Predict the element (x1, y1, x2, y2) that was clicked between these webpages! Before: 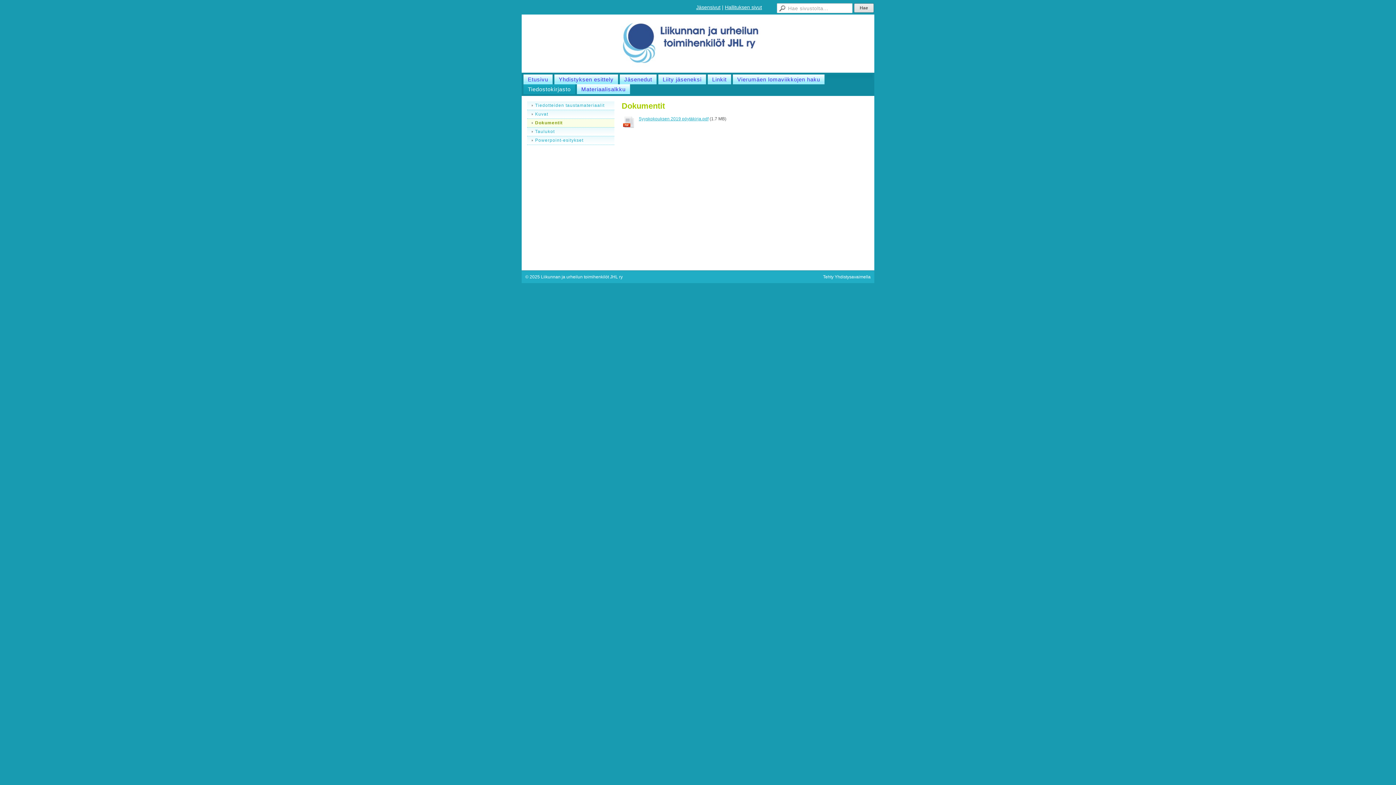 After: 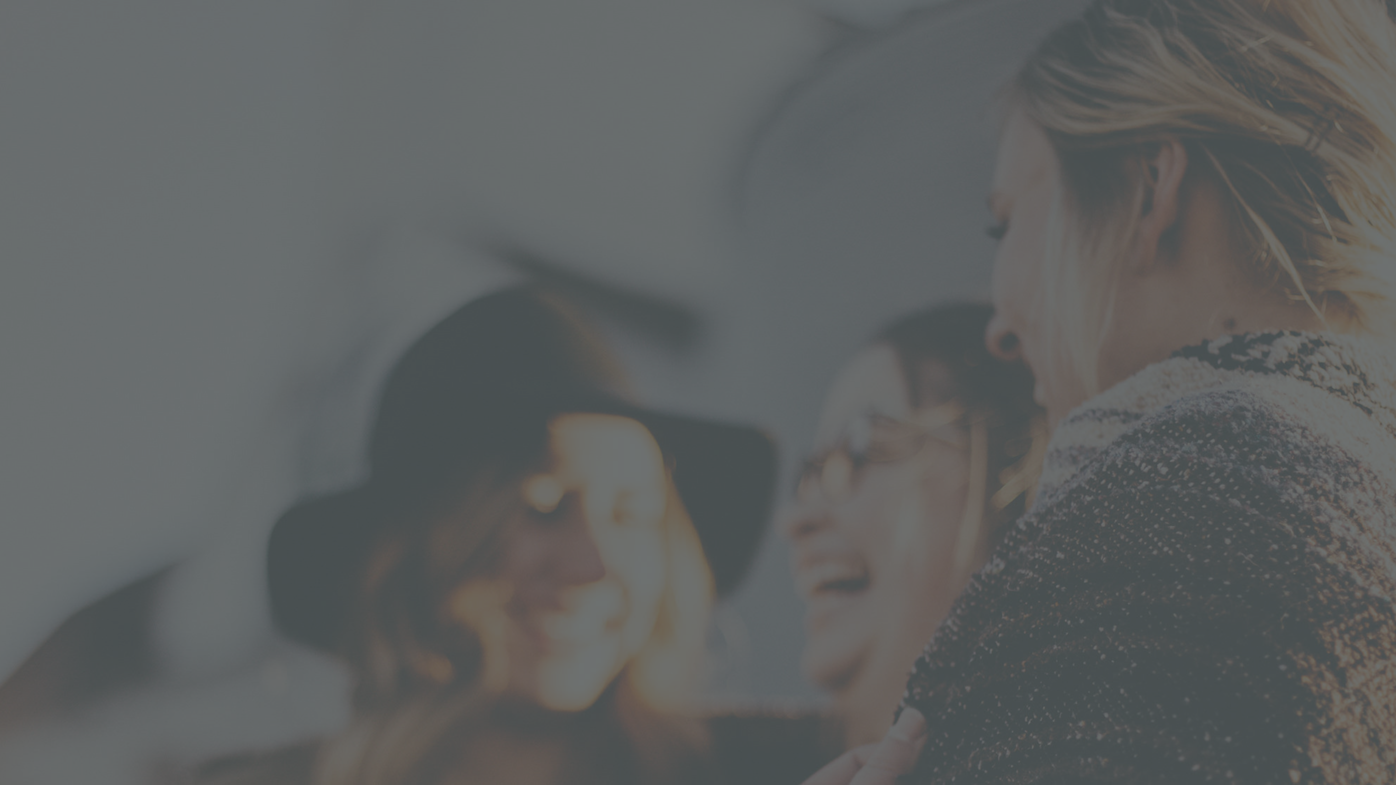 Action: label: Jäsensivut bbox: (696, 4, 720, 10)